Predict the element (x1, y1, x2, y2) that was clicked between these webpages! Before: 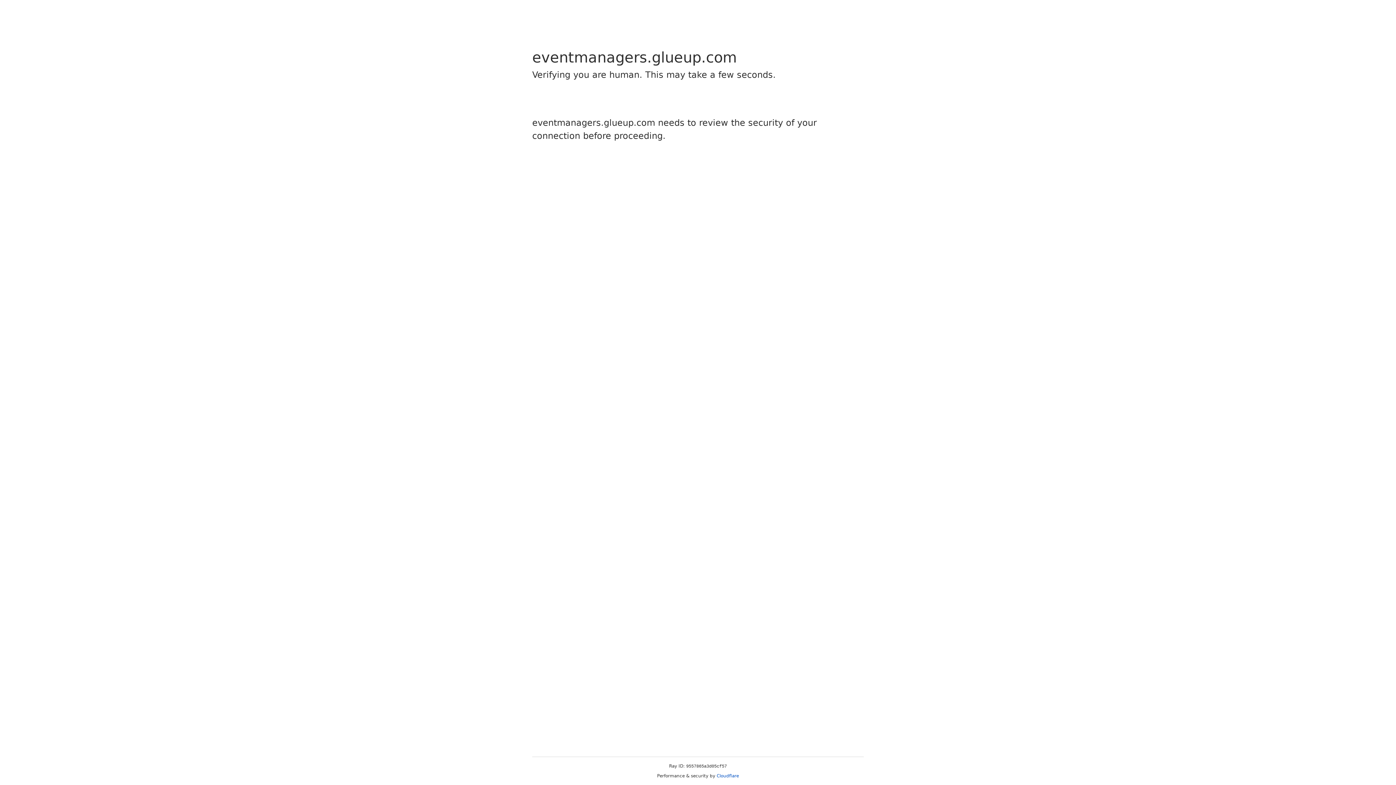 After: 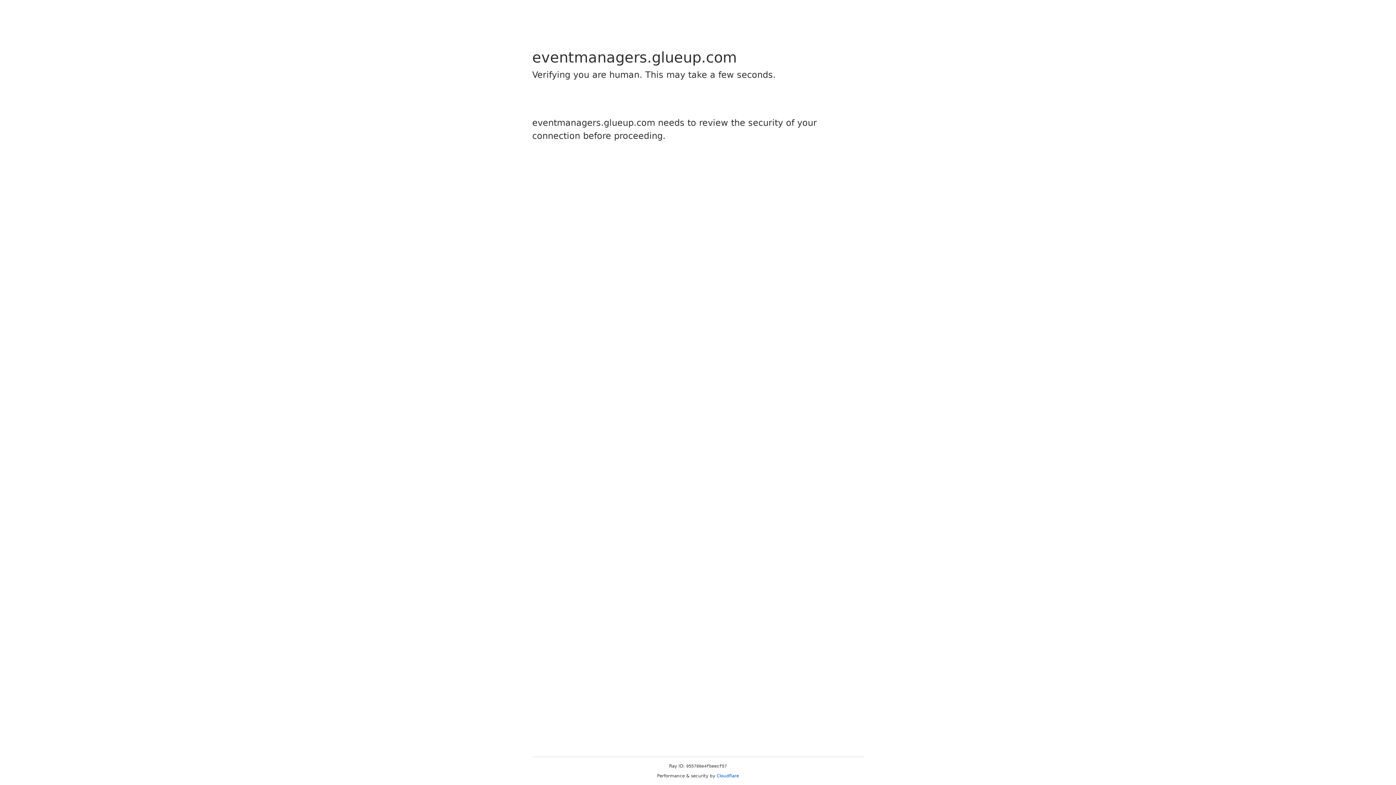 Action: label: Cloudflare bbox: (716, 773, 739, 778)